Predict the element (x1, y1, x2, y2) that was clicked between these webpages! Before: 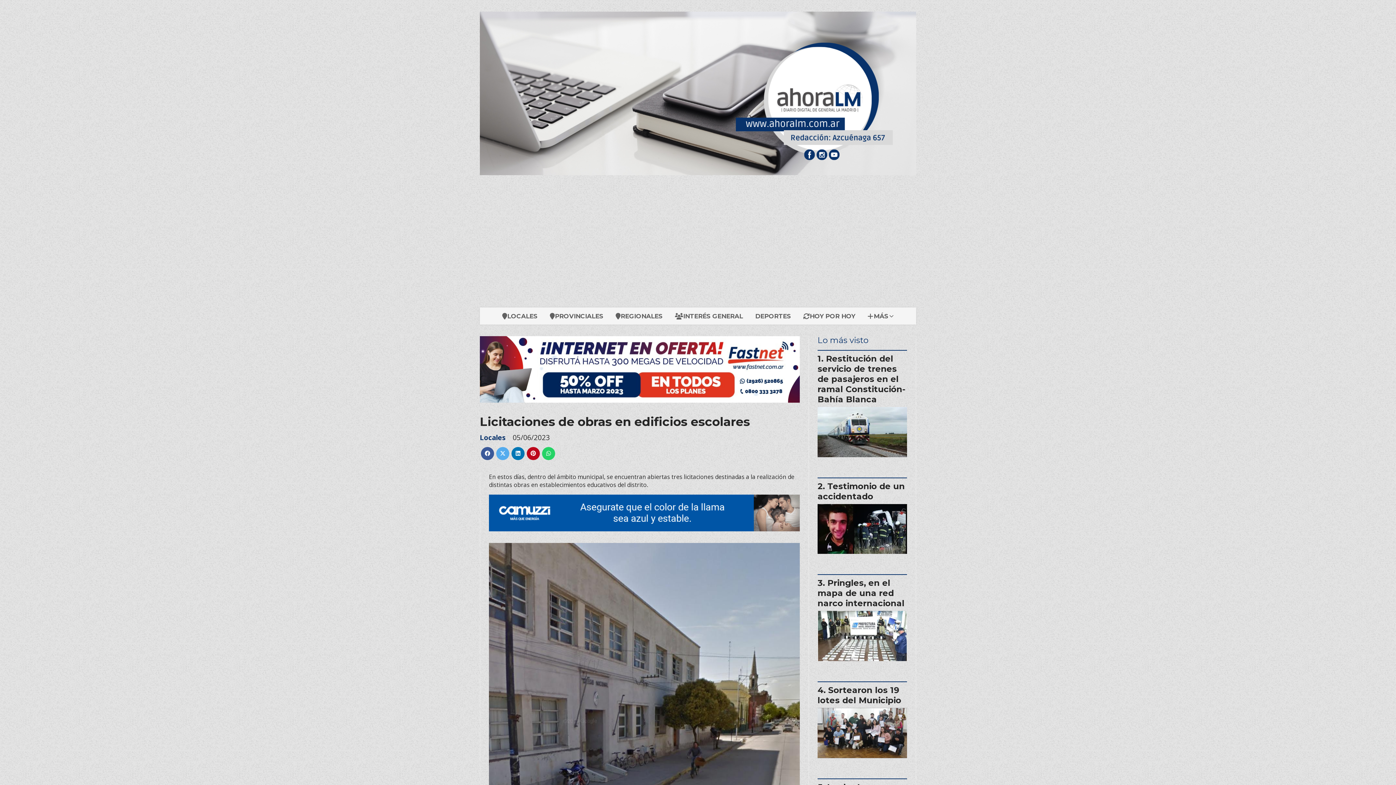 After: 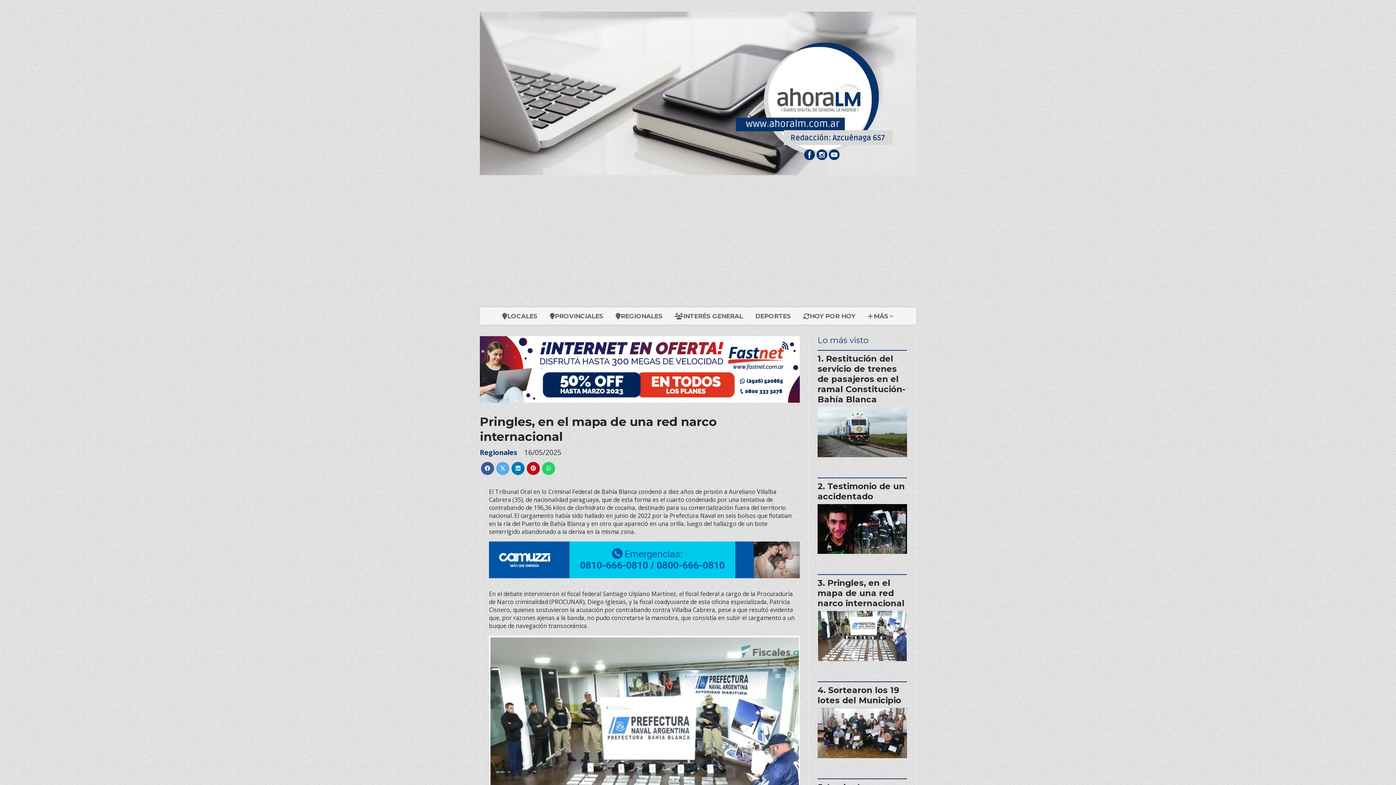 Action: label: Pringles, en el mapa de una red narco internacional bbox: (817, 578, 904, 608)